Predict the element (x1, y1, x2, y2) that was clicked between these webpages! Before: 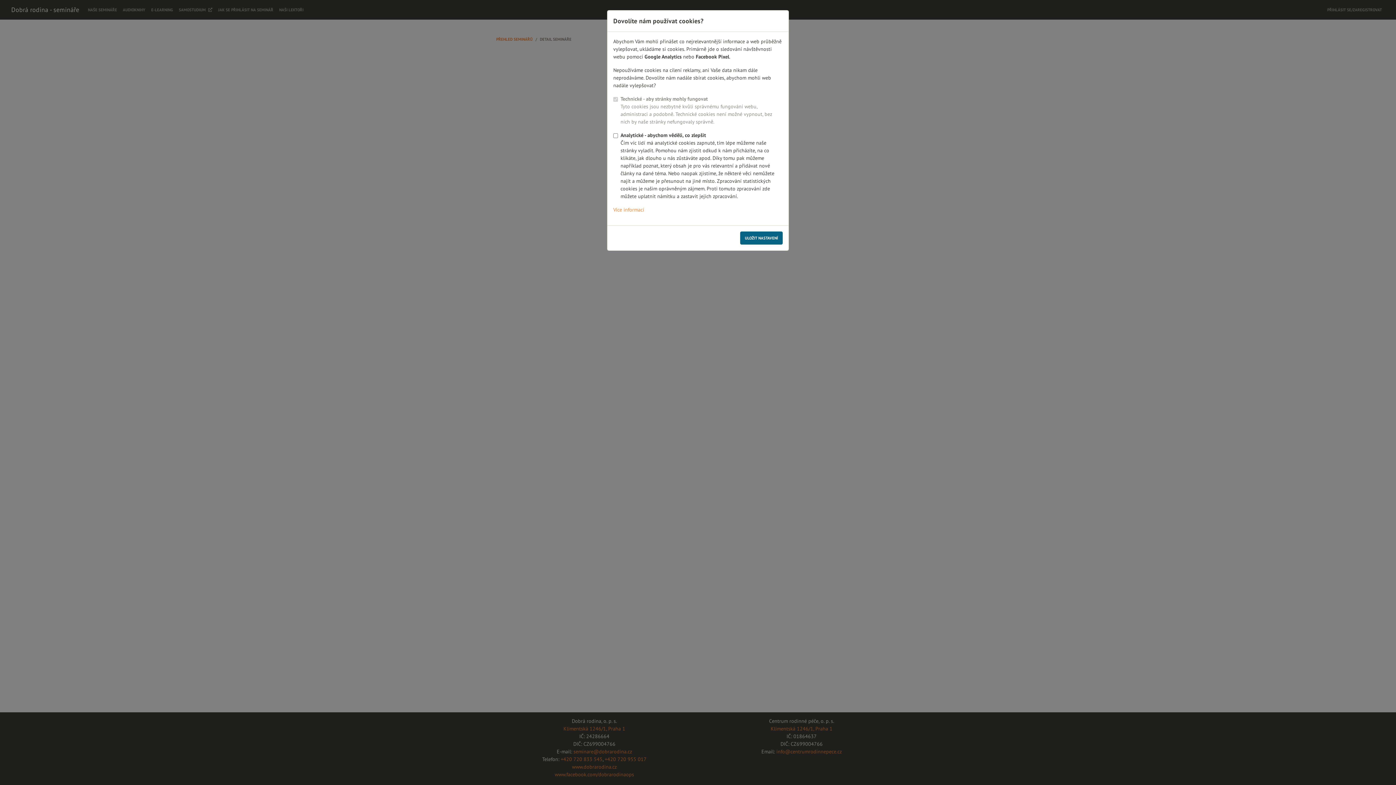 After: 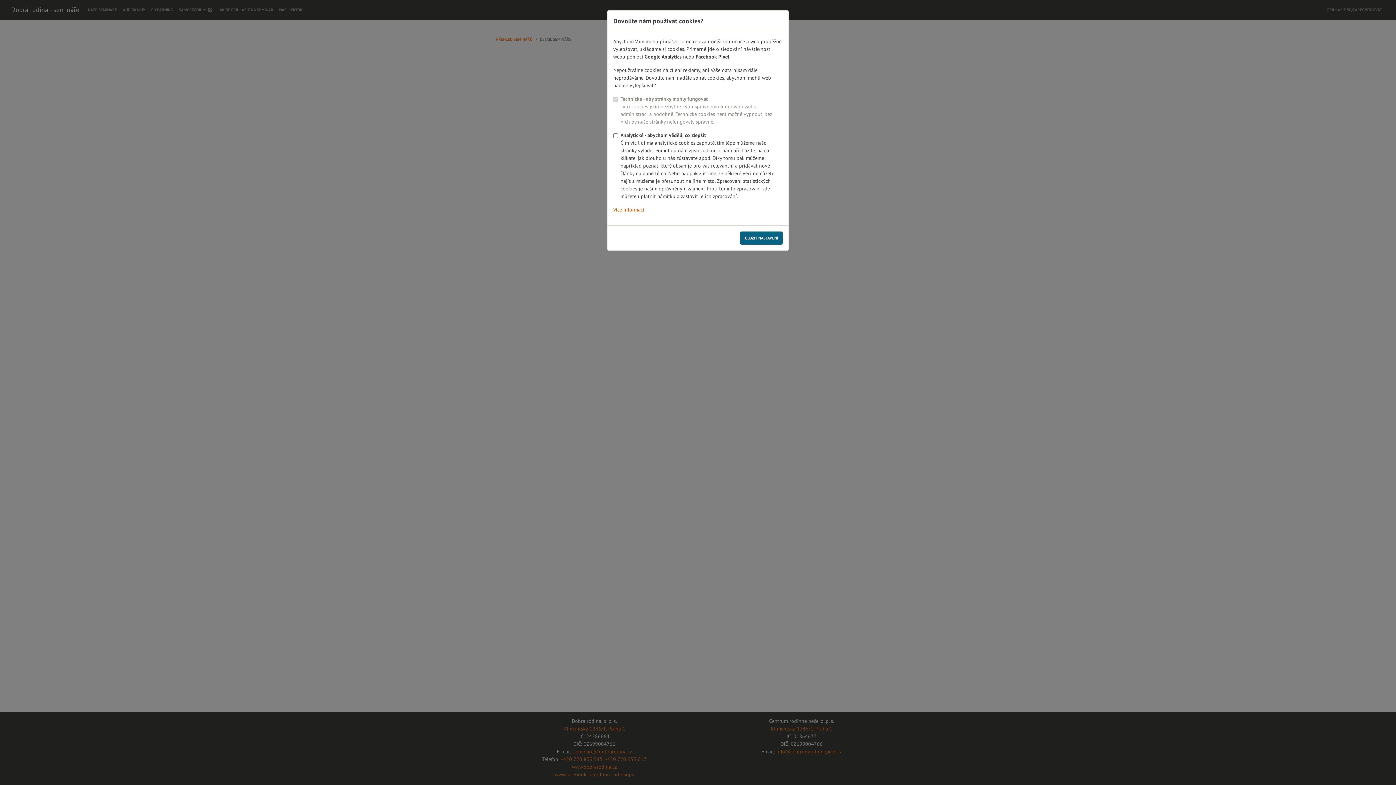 Action: bbox: (613, 206, 644, 213) label: Více informací